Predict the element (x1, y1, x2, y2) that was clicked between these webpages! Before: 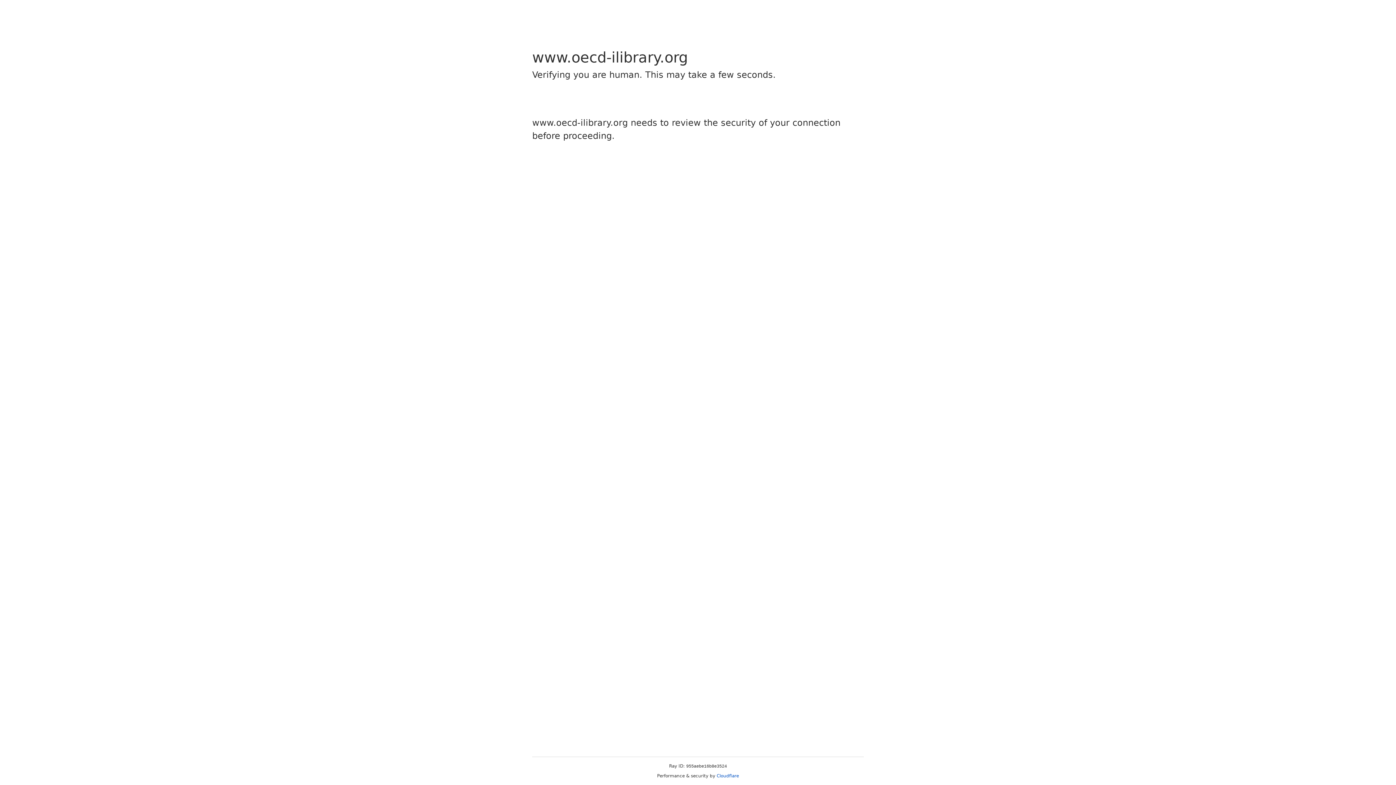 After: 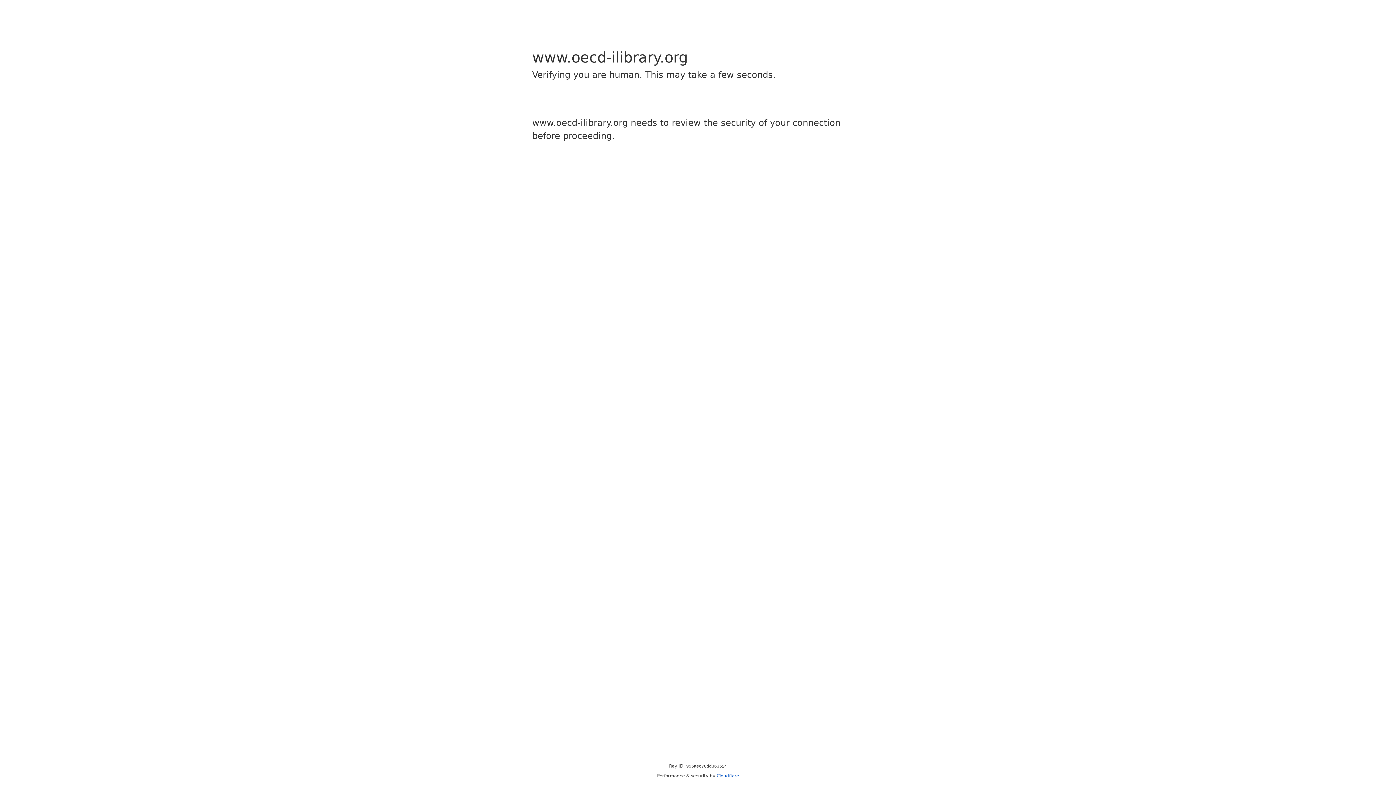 Action: bbox: (716, 773, 739, 778) label: Cloudflare